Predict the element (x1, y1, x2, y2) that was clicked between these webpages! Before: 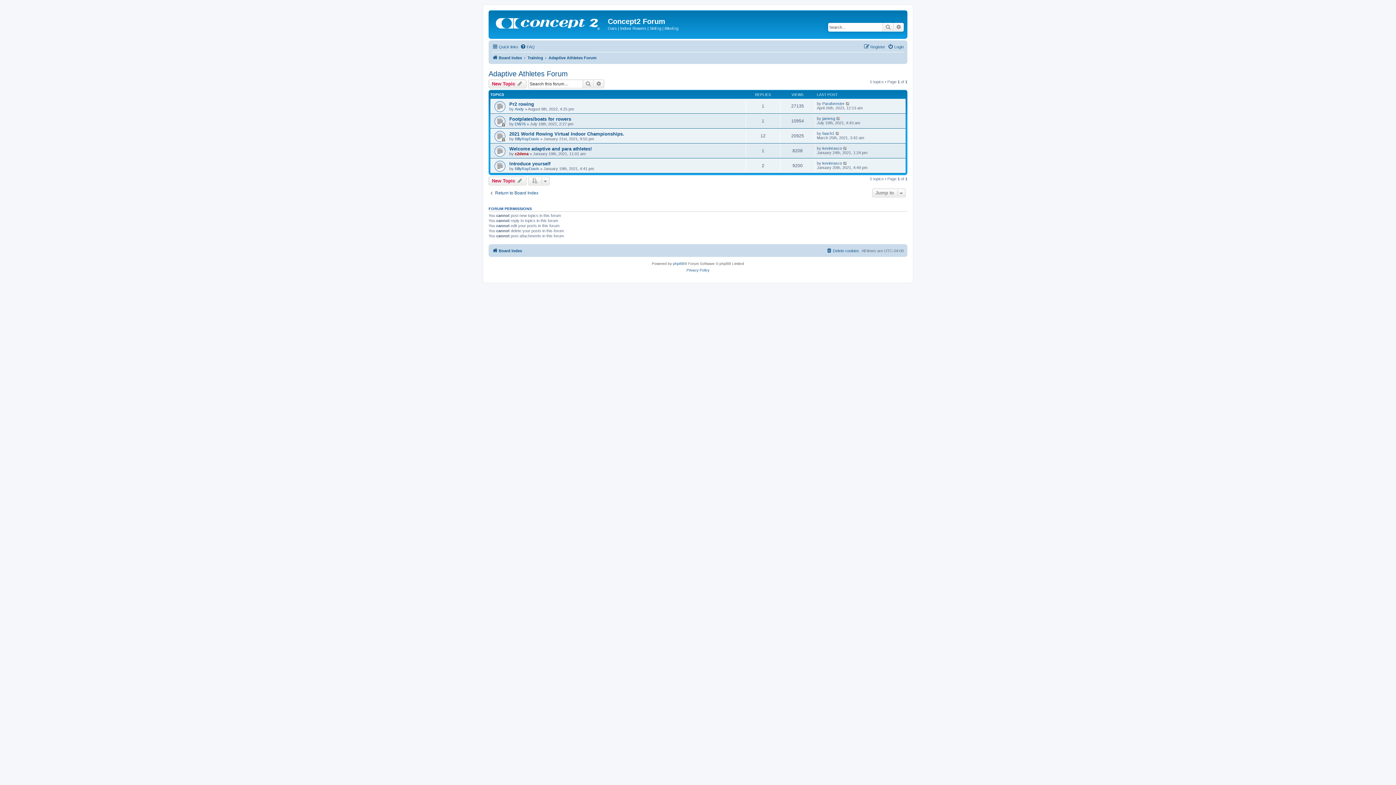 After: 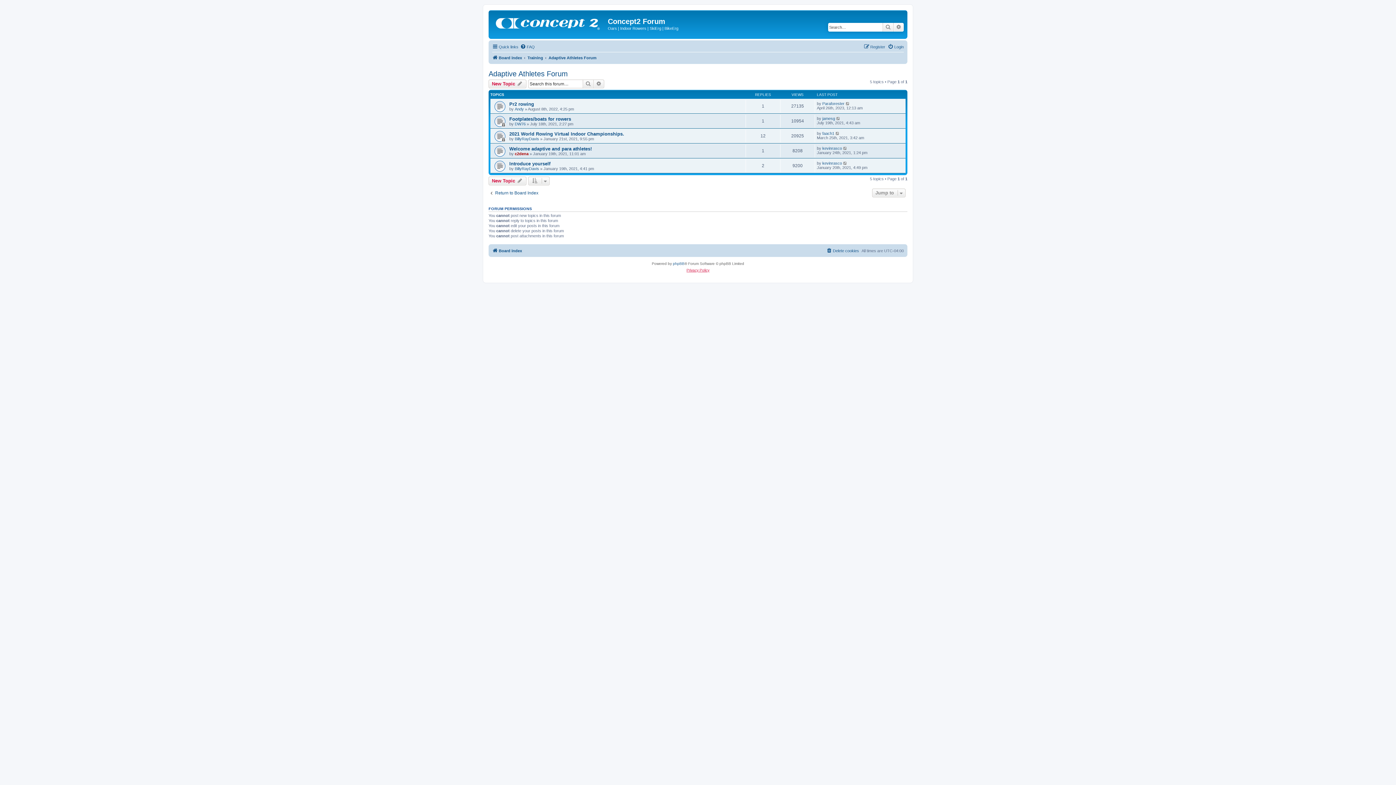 Action: bbox: (686, 267, 709, 273) label: Privacy Policy